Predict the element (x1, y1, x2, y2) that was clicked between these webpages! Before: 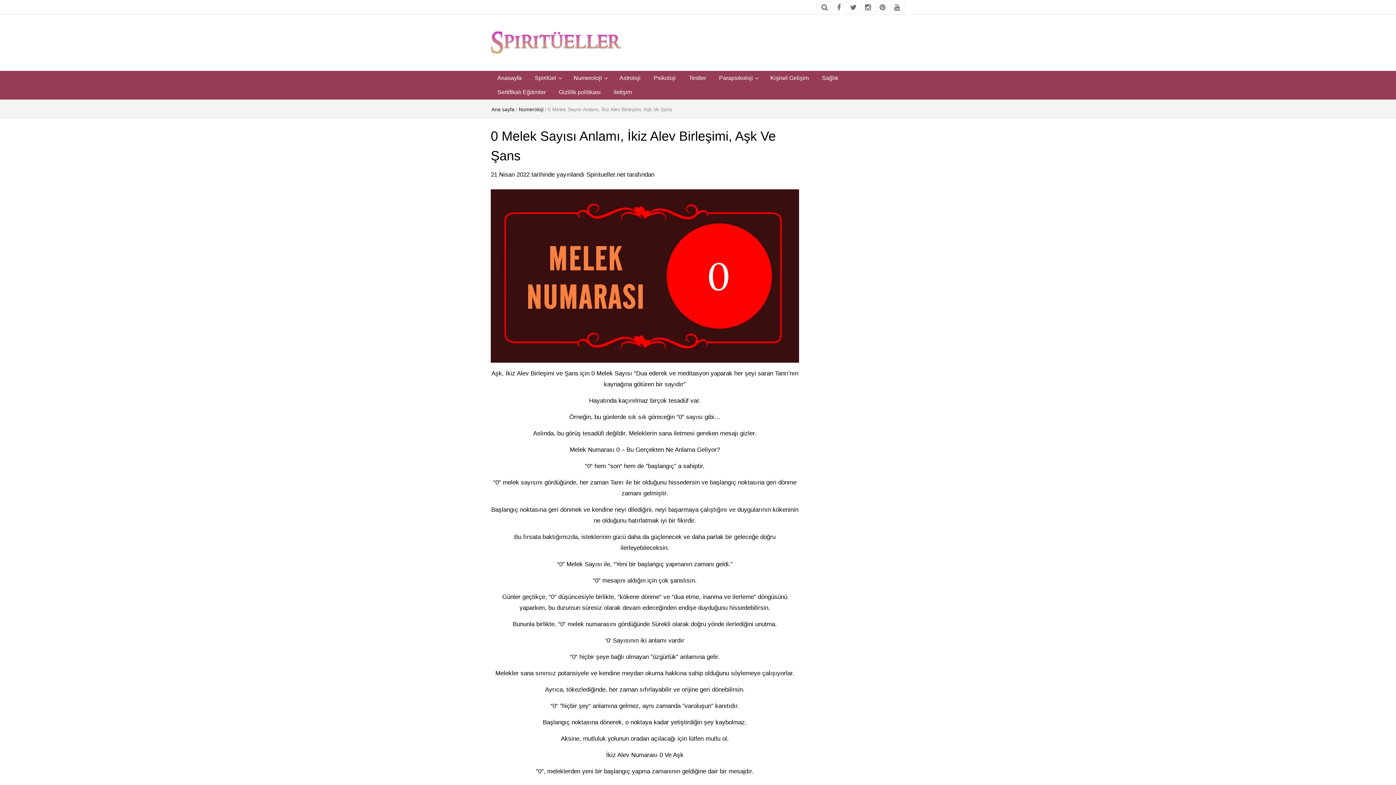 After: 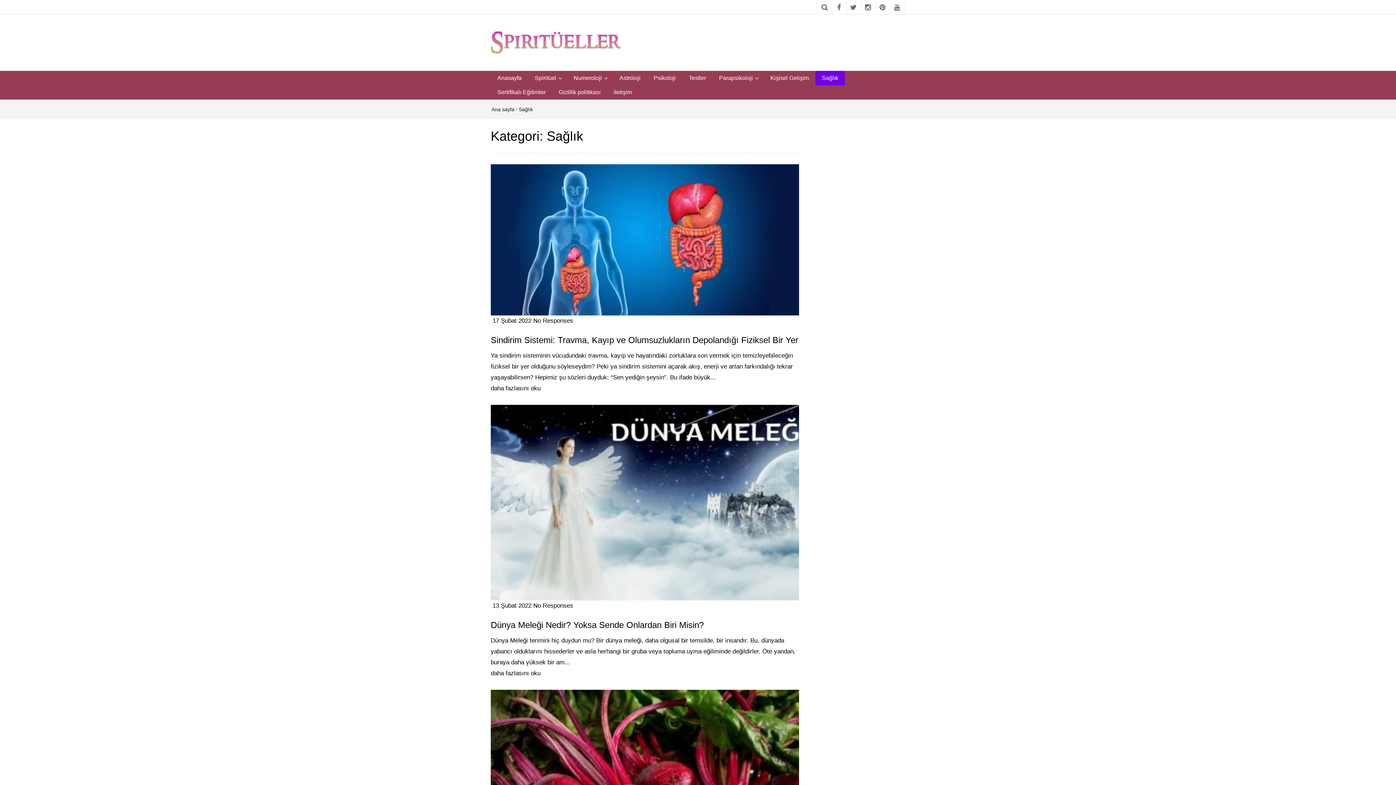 Action: bbox: (815, 70, 845, 85) label: Sağlık